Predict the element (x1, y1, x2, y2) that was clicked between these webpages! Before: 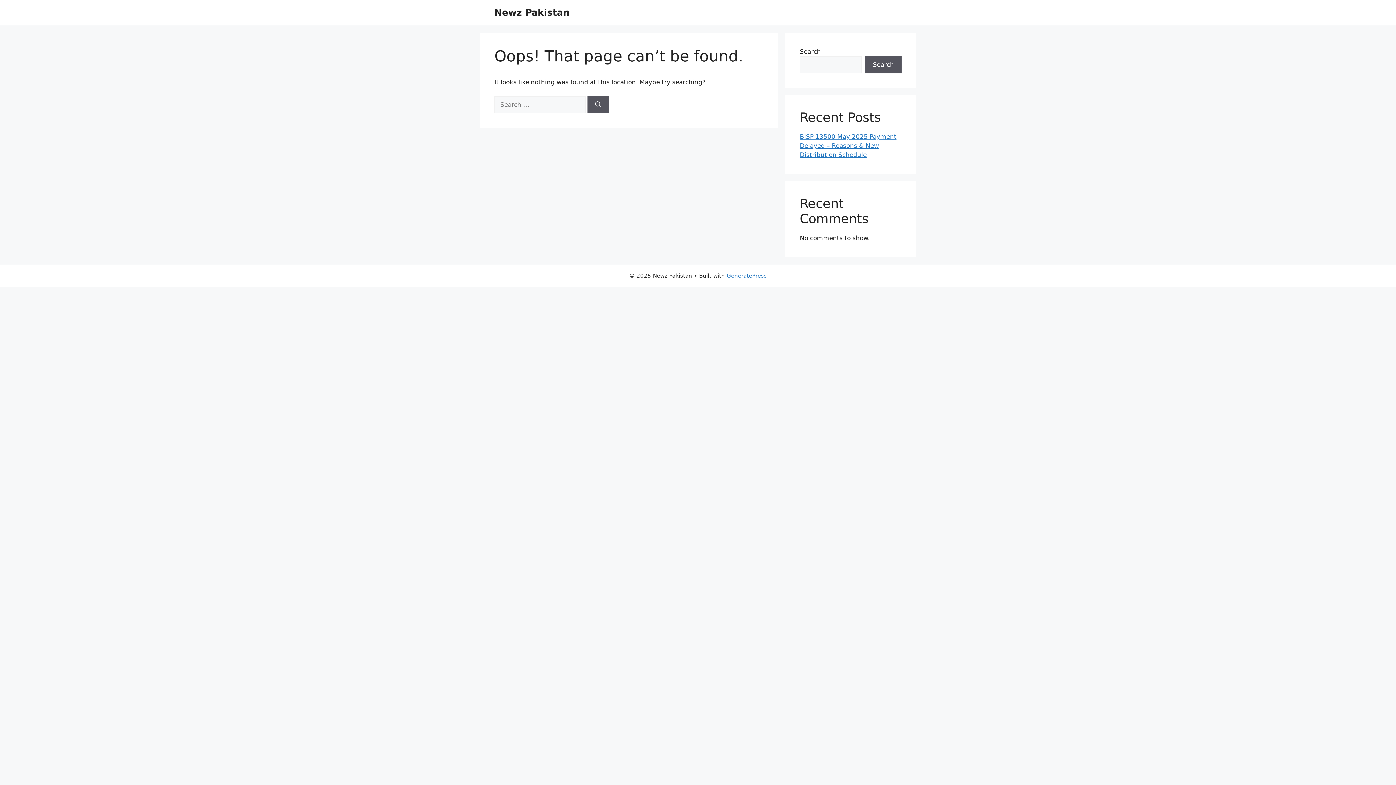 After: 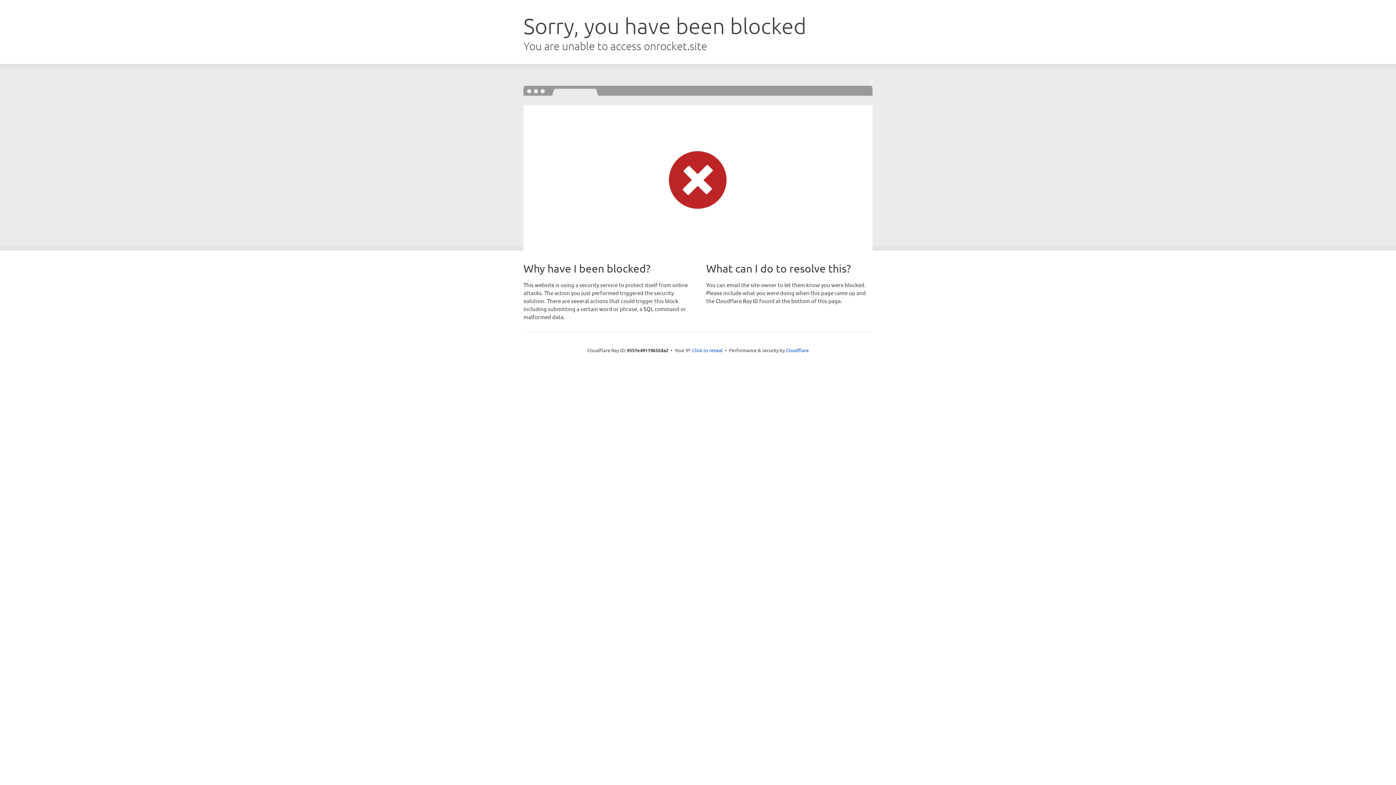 Action: bbox: (726, 272, 766, 279) label: GeneratePress